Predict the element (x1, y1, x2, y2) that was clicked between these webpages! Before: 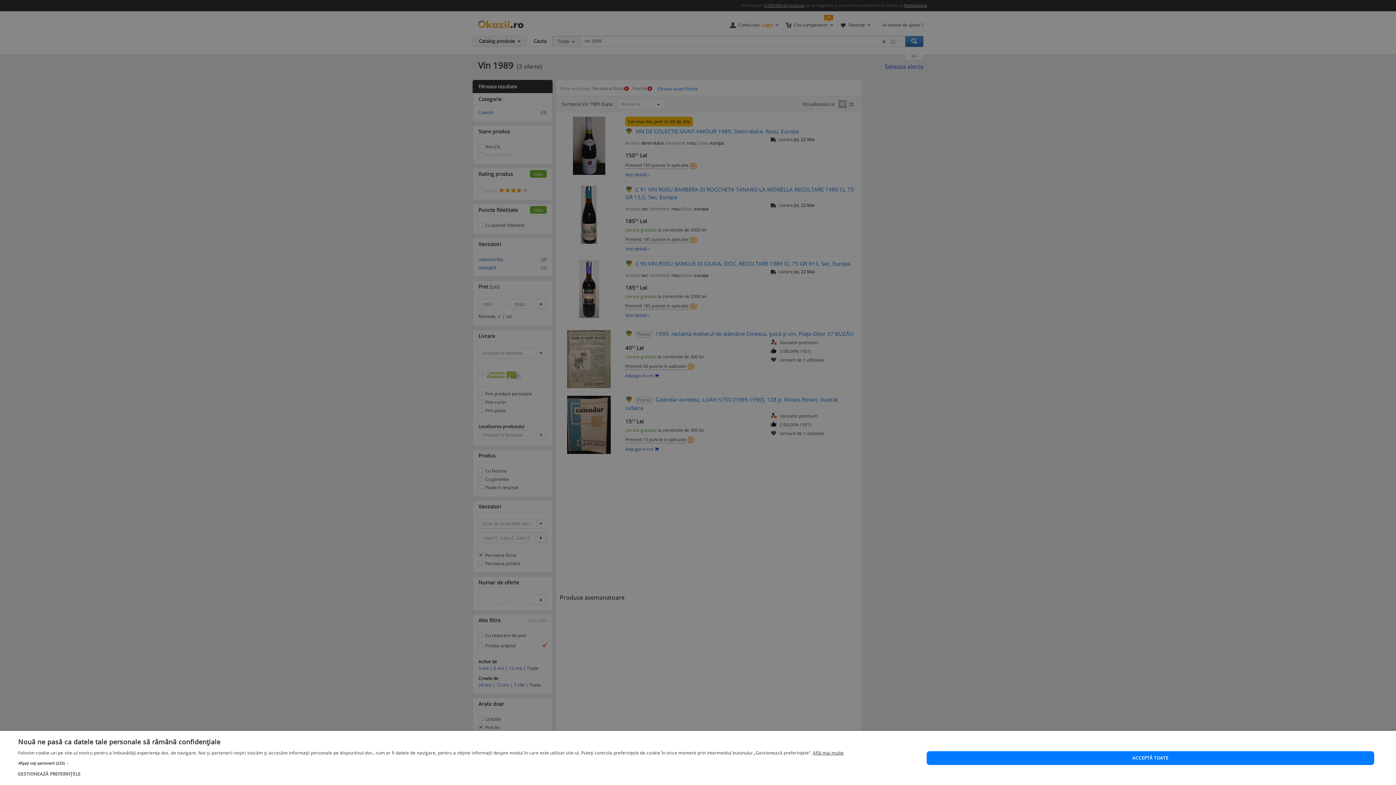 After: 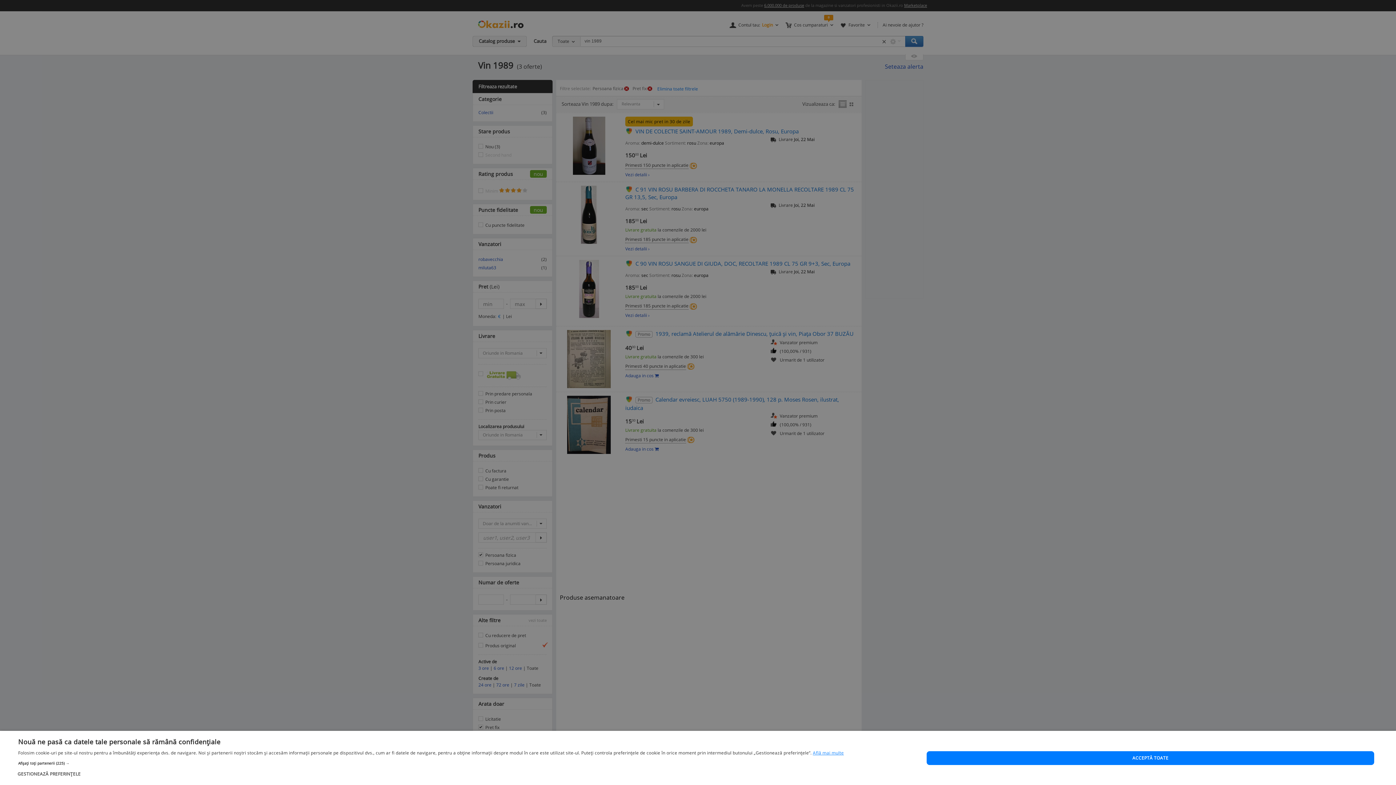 Action: label: Află mai multe, opens a new window bbox: (813, 750, 844, 756)